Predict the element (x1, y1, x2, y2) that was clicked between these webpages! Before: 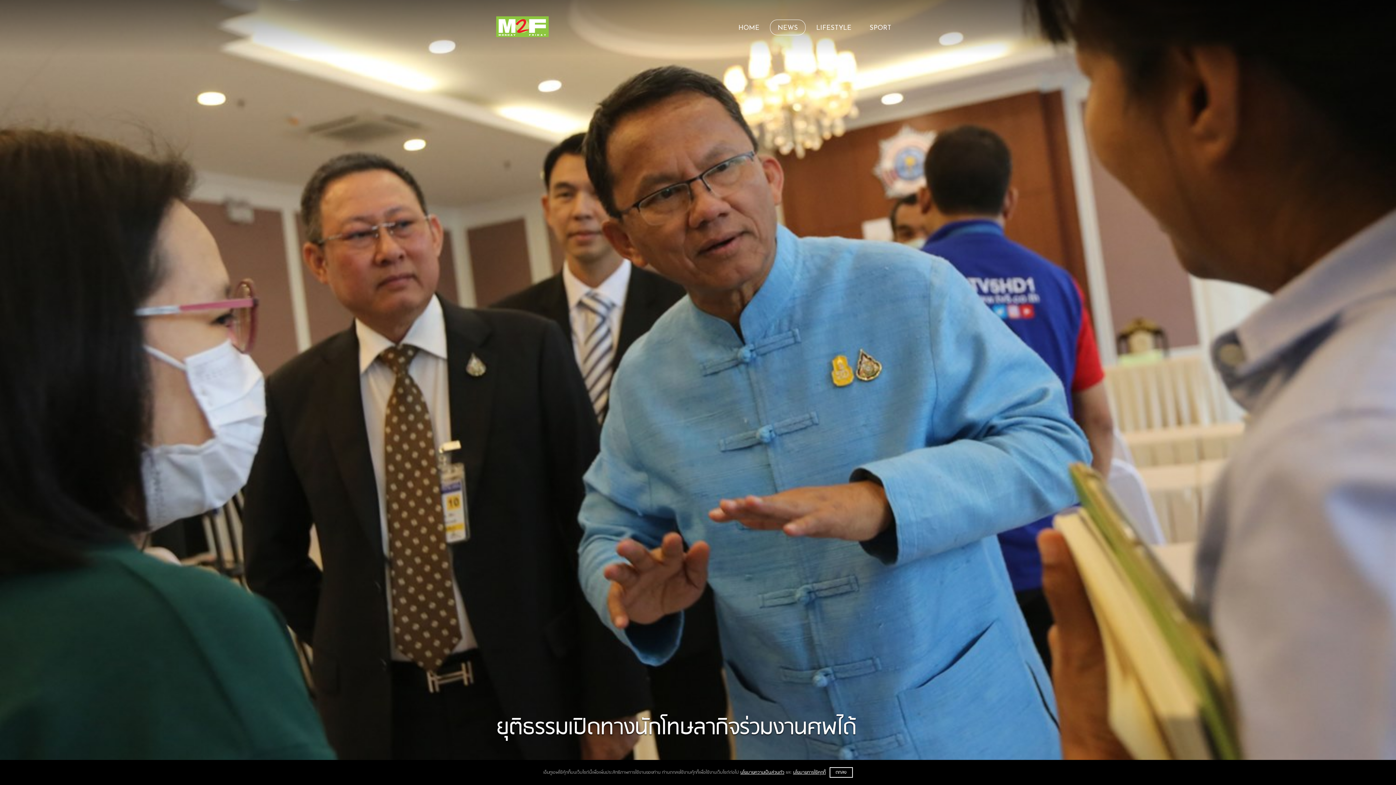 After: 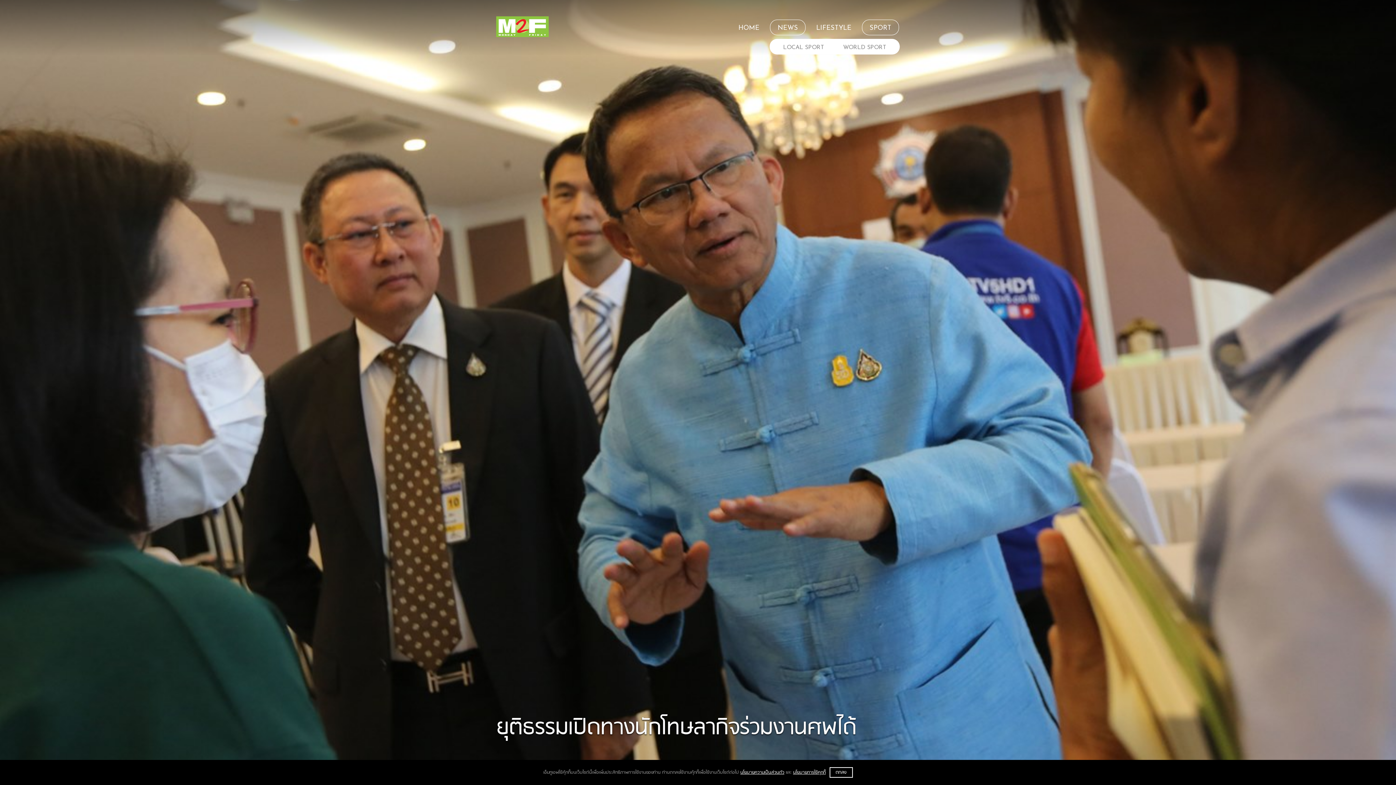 Action: label: SPORT bbox: (862, 19, 899, 35)